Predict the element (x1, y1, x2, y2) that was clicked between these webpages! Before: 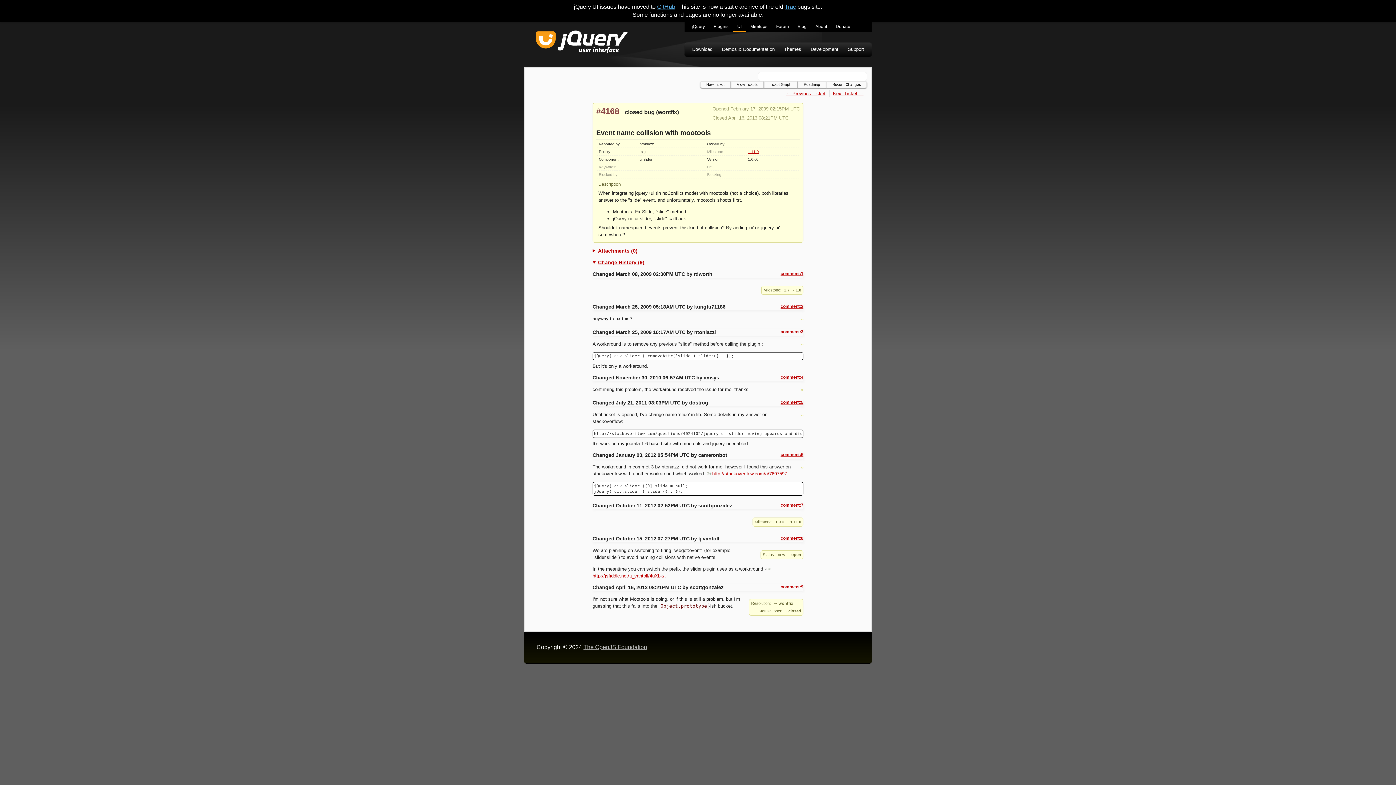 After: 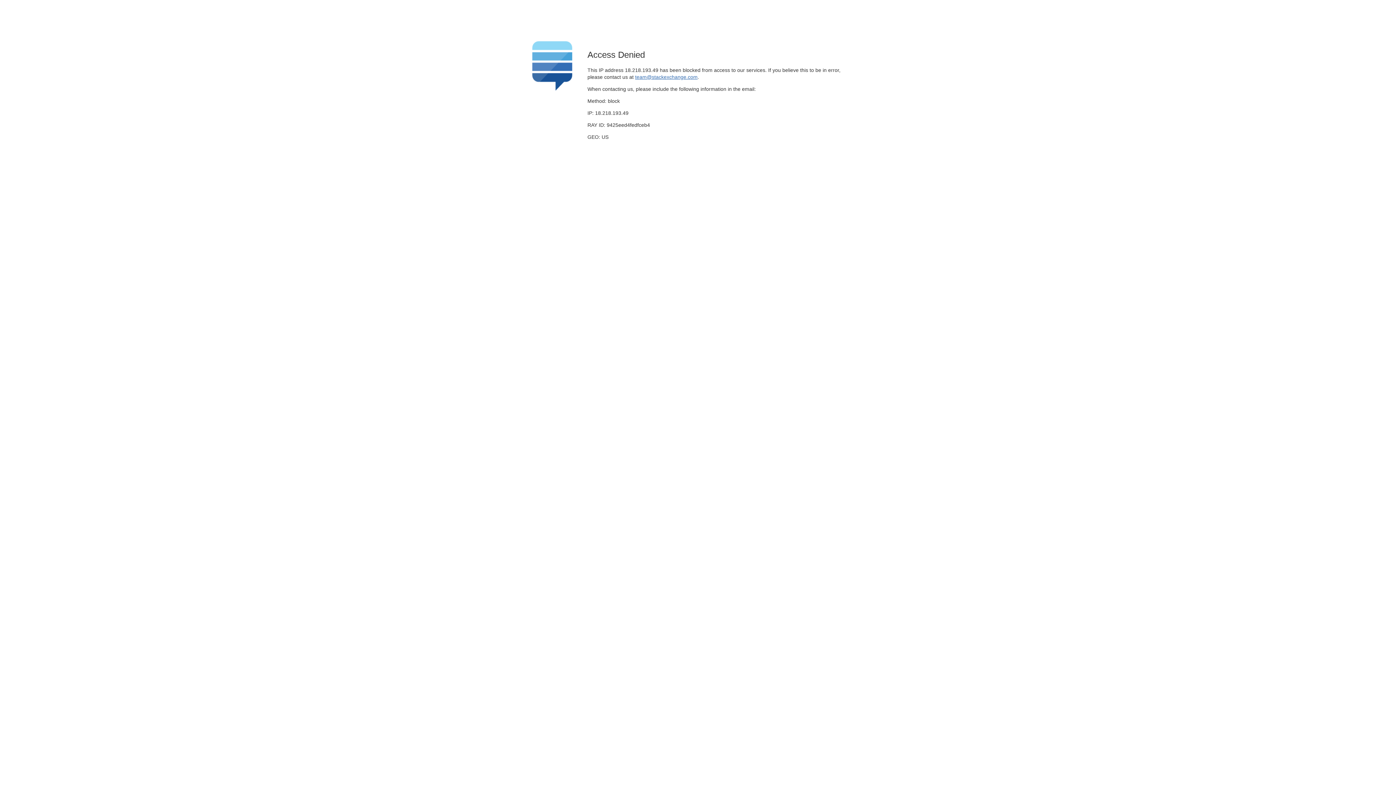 Action: bbox: (706, 471, 787, 476) label: http://stackoverflow.com/a/7697597